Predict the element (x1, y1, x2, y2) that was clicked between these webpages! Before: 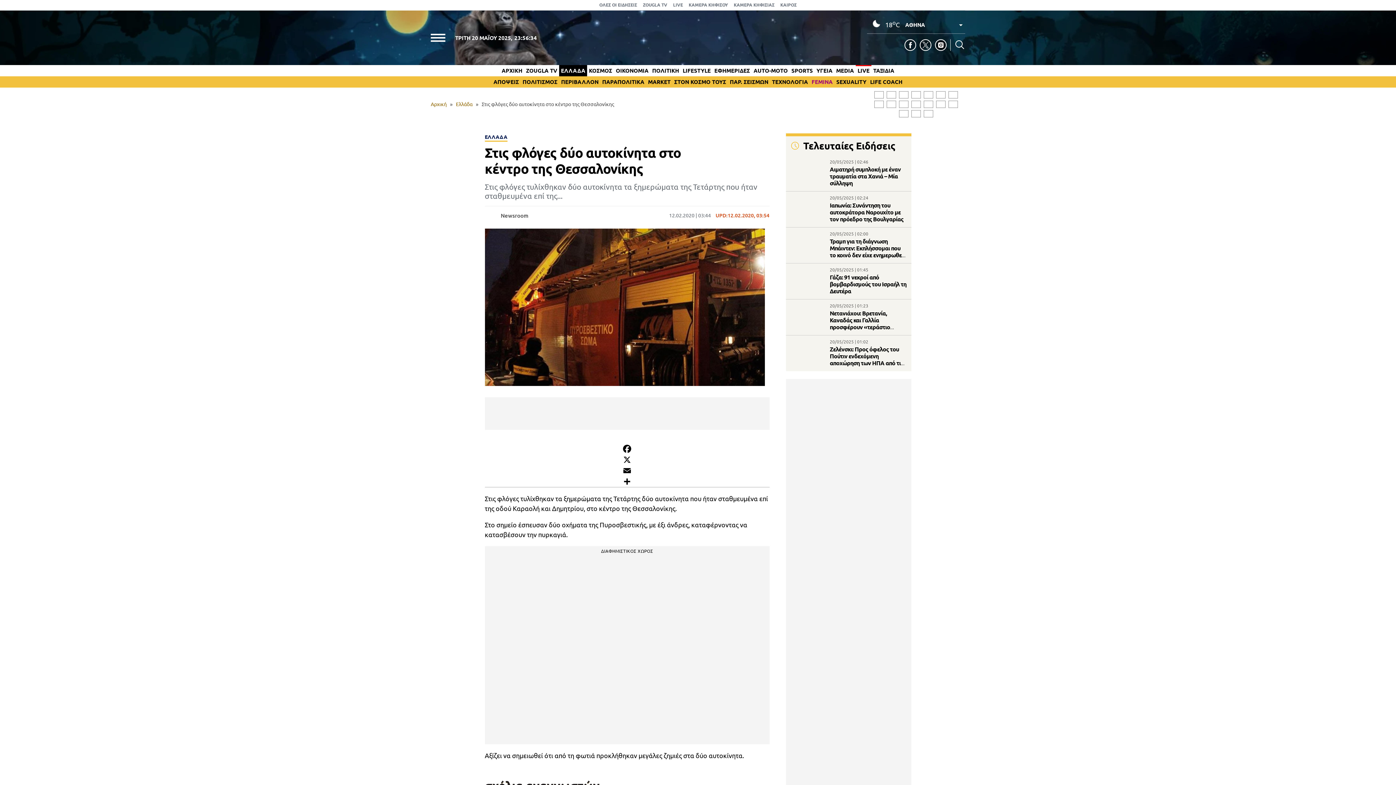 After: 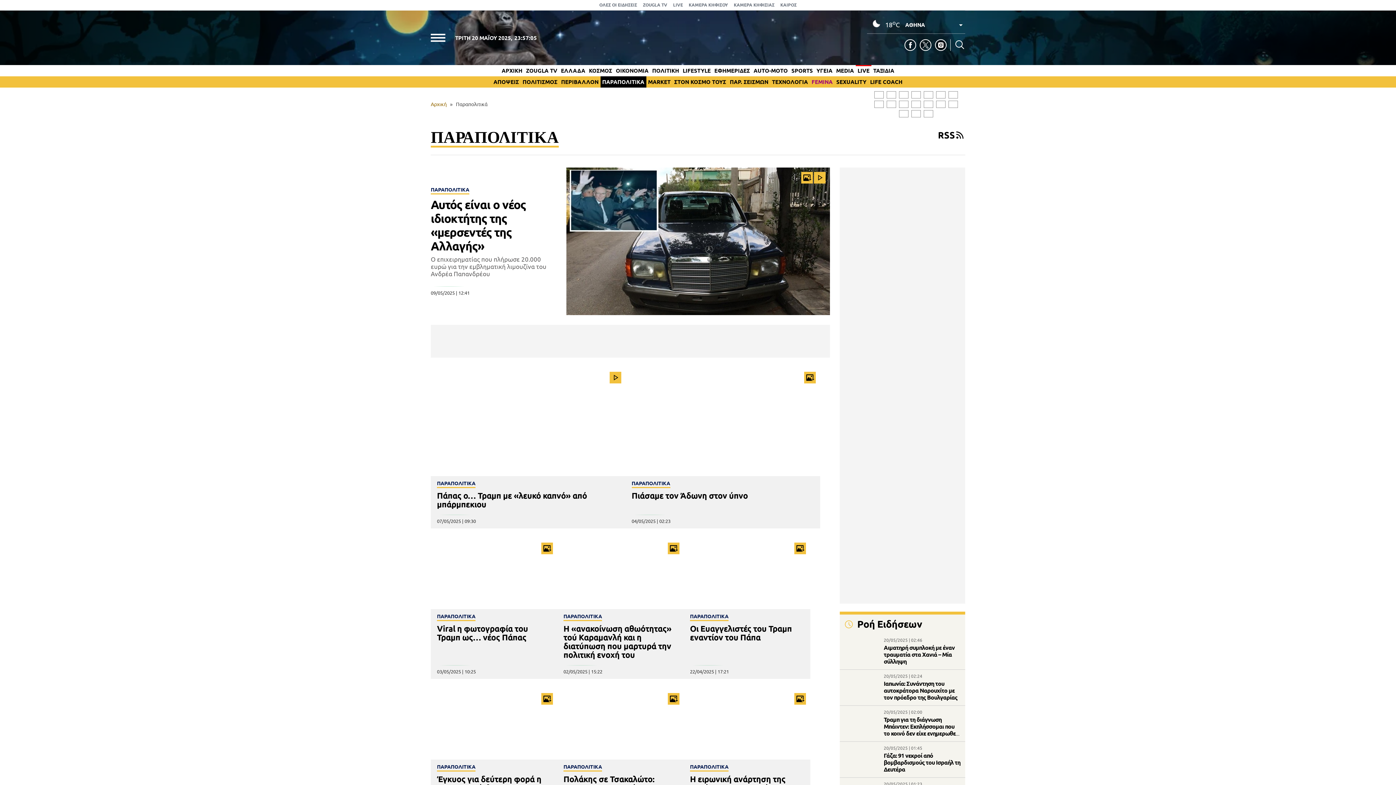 Action: bbox: (602, 78, 644, 85) label: ΠΑΡΑΠΟΛΙΤΙΚΑ